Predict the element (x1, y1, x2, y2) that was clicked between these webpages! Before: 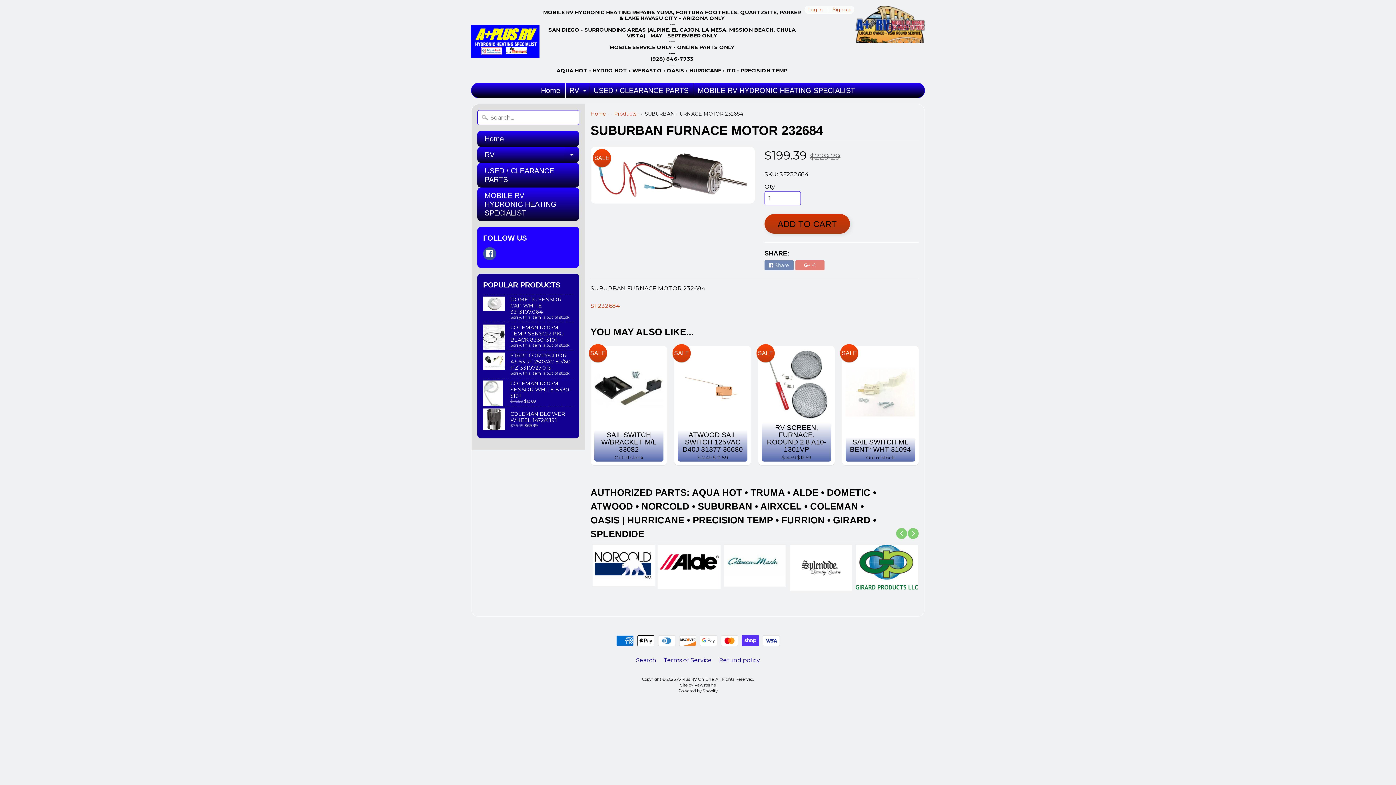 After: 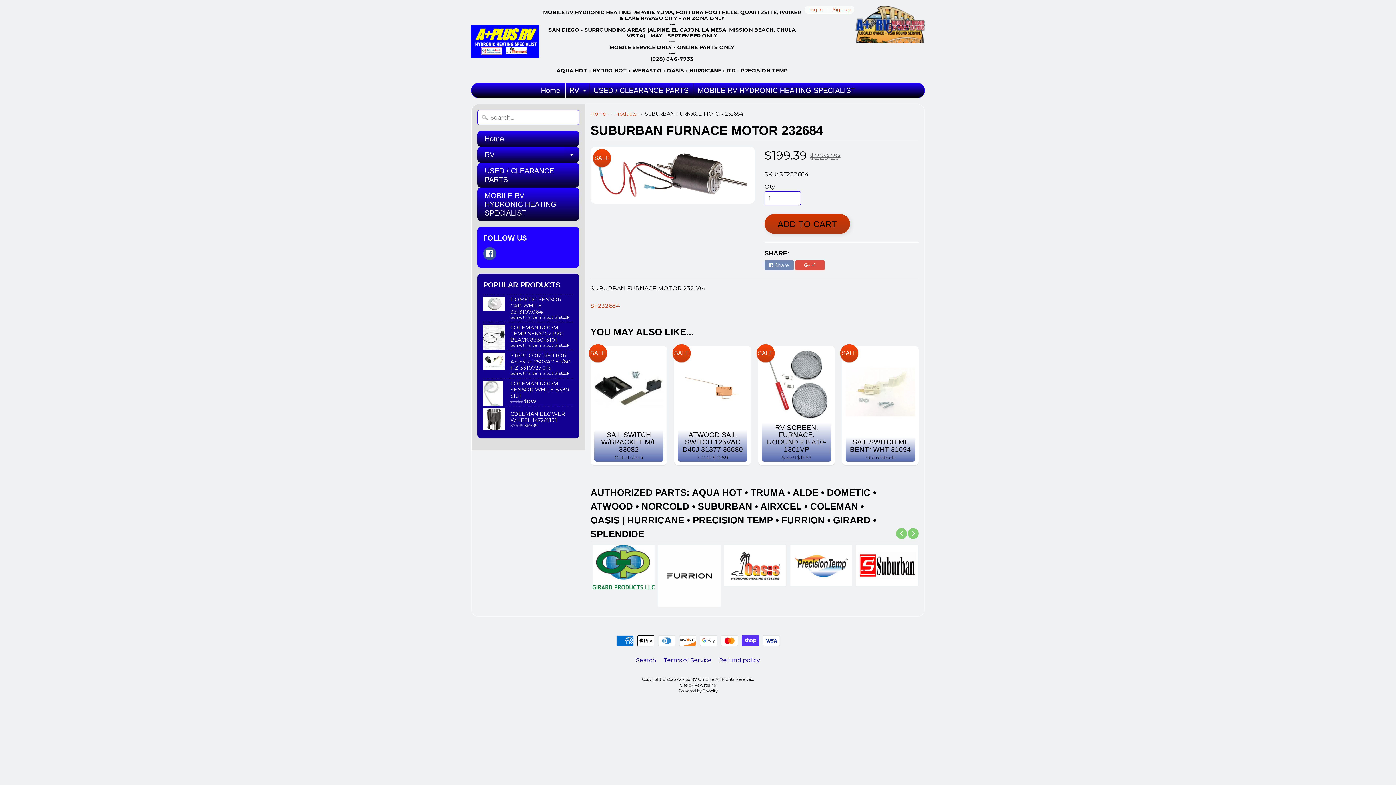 Action: label: +1 bbox: (795, 260, 824, 270)